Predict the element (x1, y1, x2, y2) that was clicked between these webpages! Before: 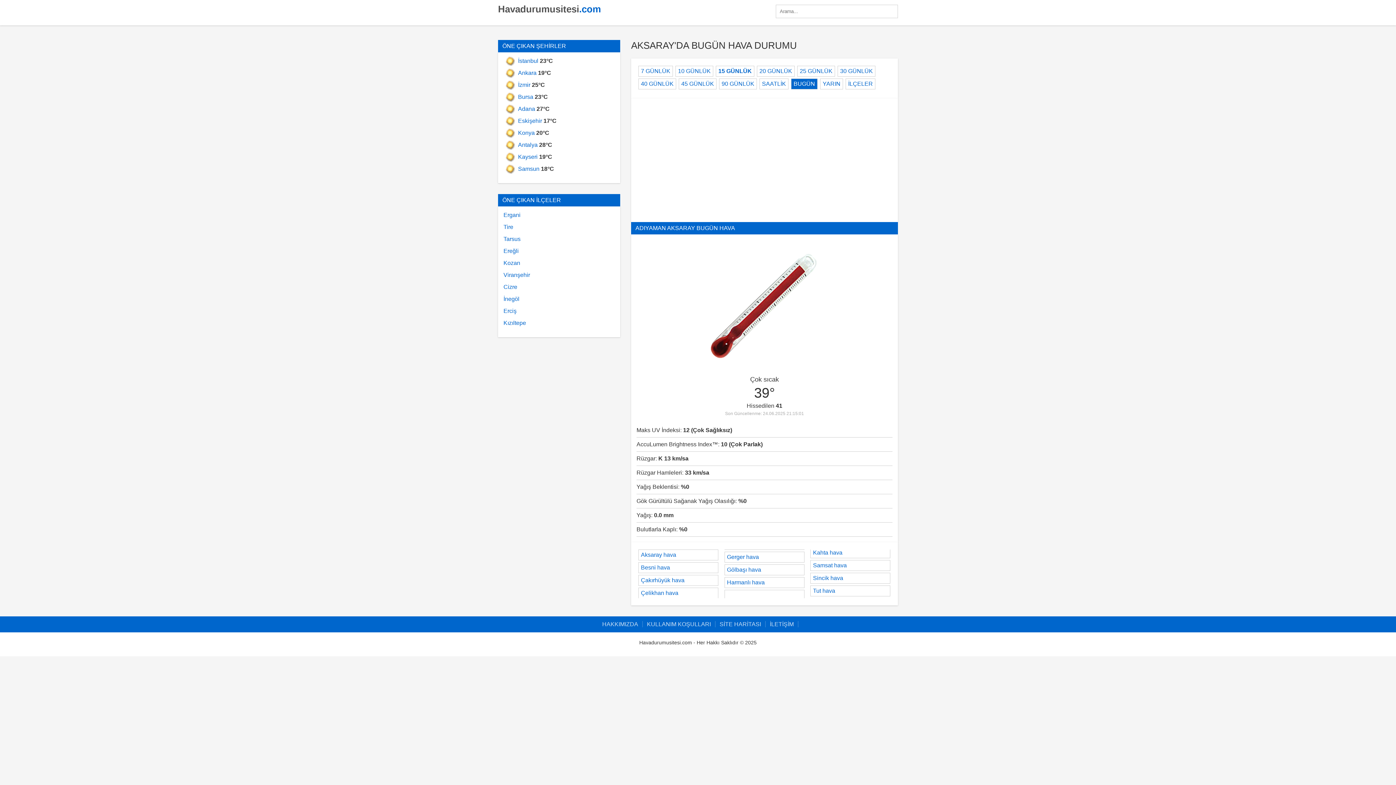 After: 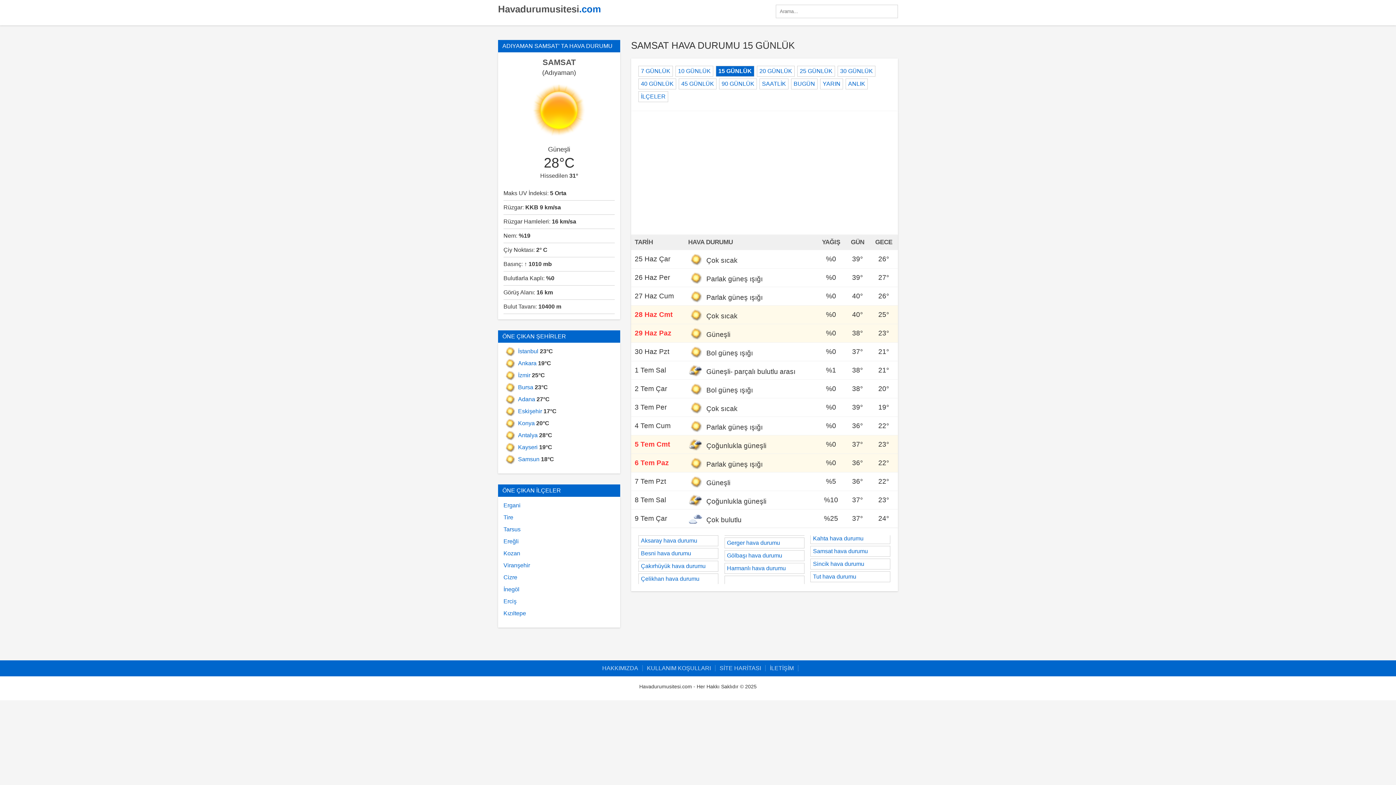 Action: bbox: (810, 560, 890, 571) label: Samsat hava